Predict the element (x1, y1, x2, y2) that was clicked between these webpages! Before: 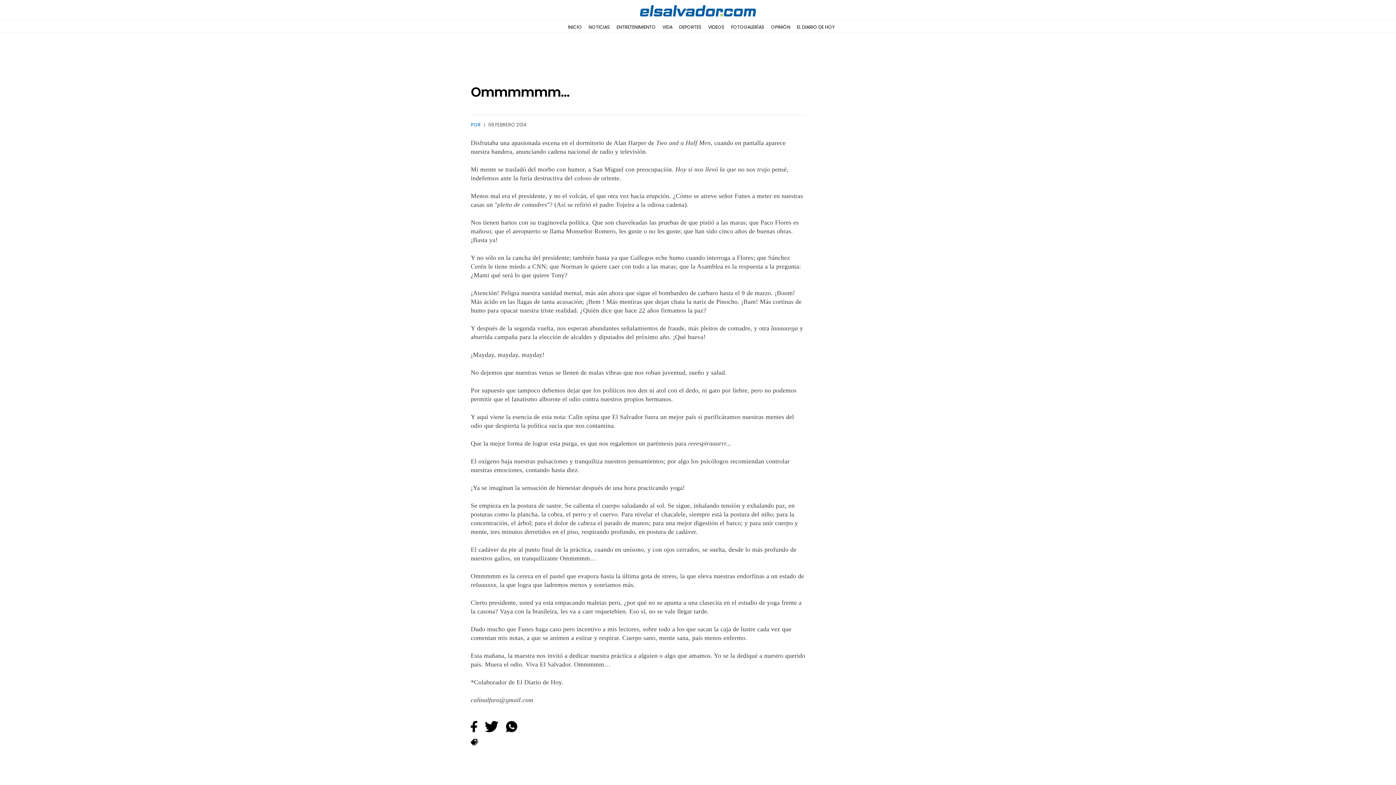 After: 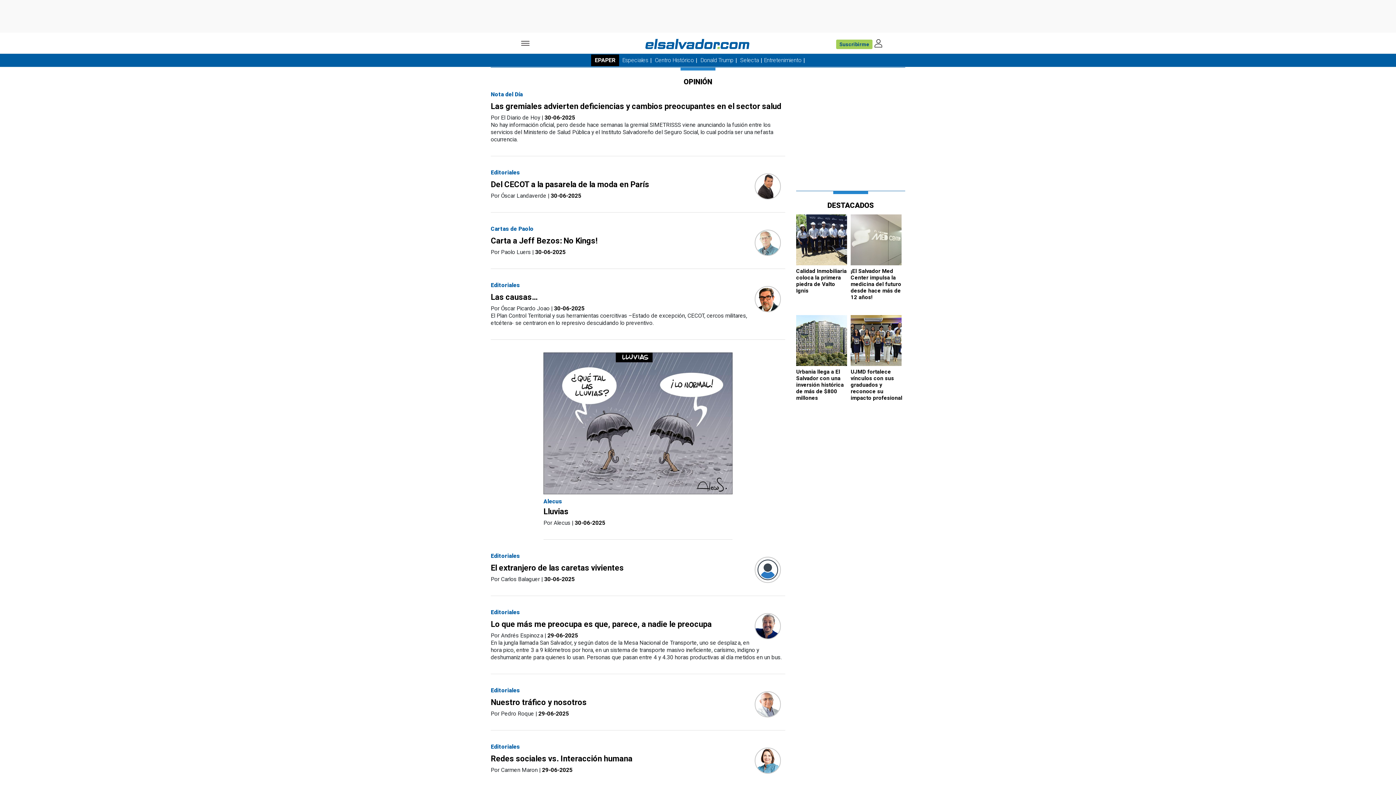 Action: label: OPINIÓN bbox: (771, 24, 790, 30)